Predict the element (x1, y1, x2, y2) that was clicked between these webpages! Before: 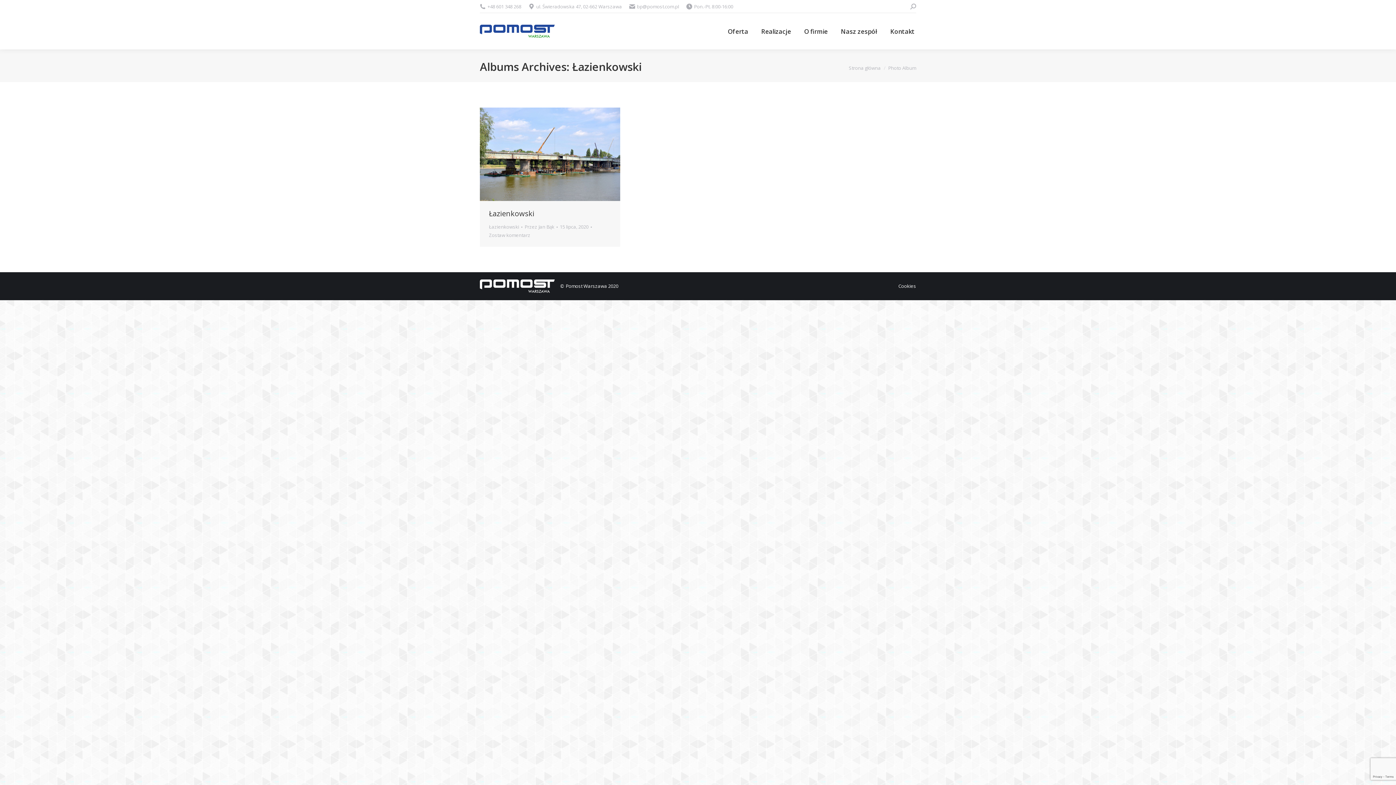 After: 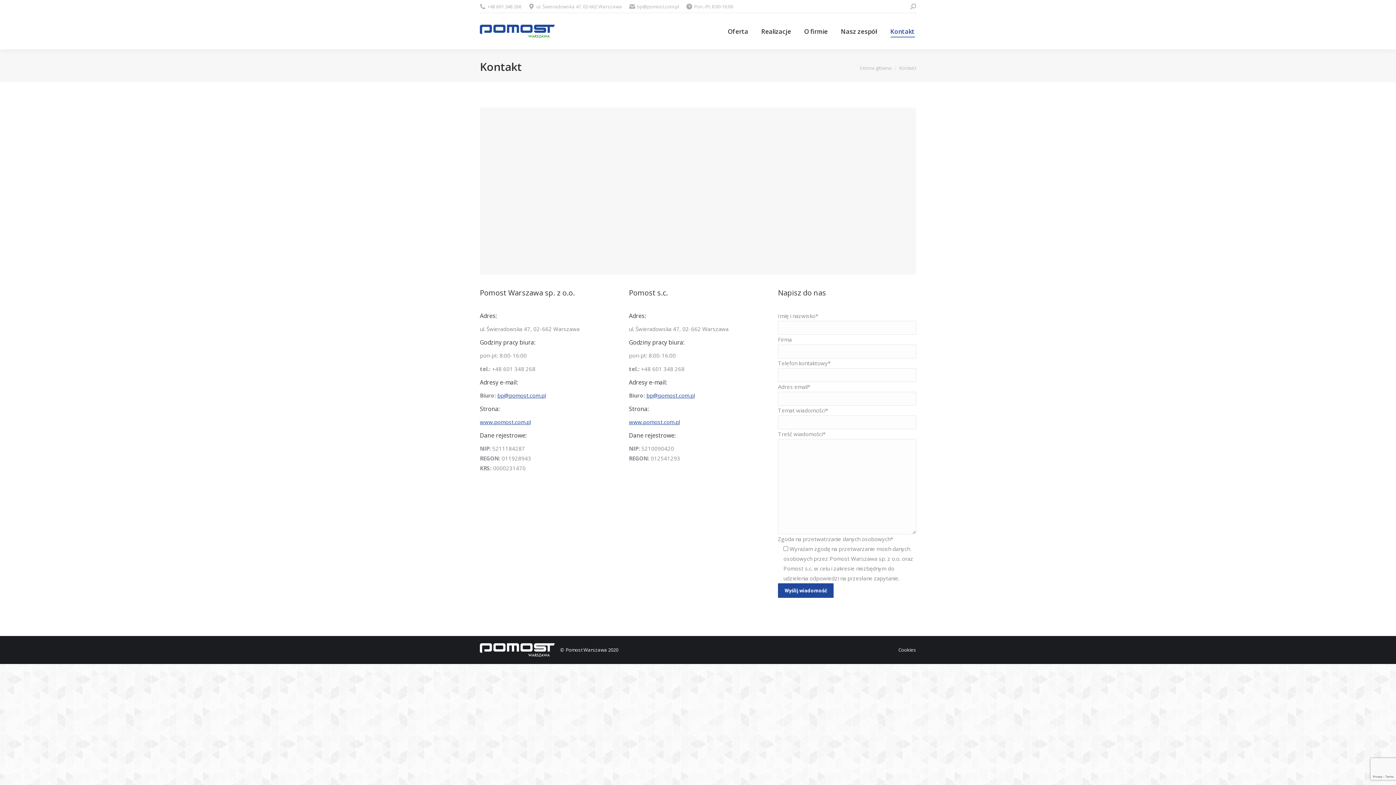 Action: label: +48 601 348 268 bbox: (487, 3, 521, 10)